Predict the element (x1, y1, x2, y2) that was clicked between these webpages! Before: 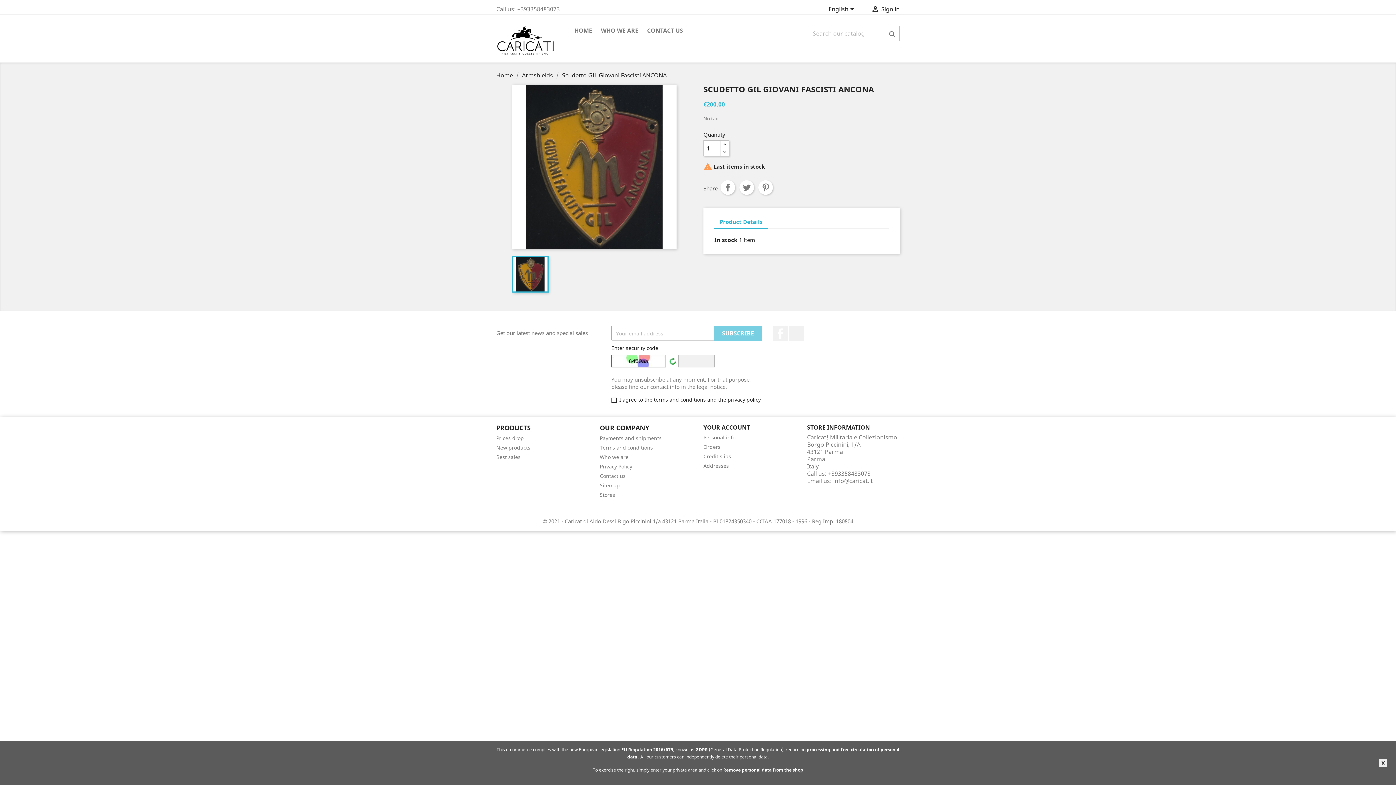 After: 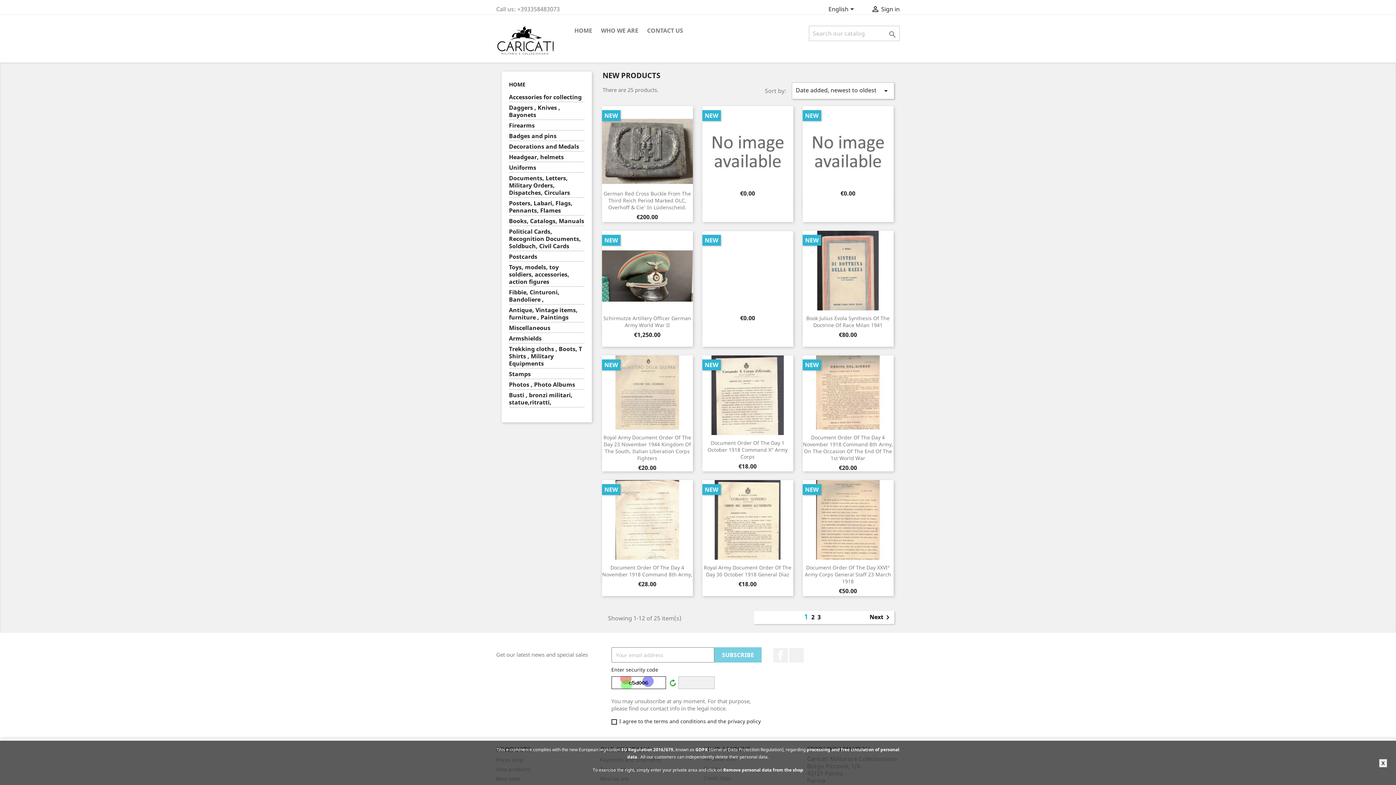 Action: label: New products bbox: (496, 444, 530, 451)